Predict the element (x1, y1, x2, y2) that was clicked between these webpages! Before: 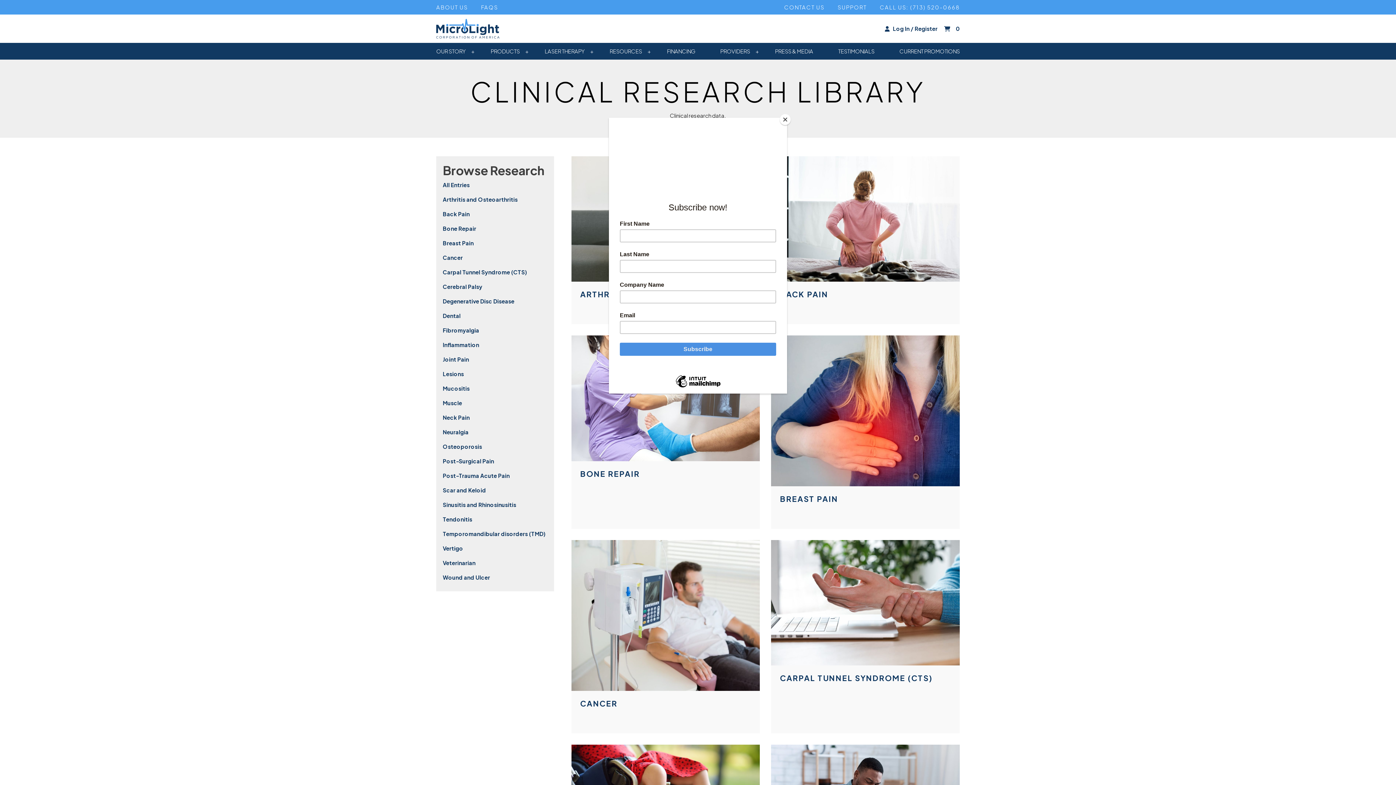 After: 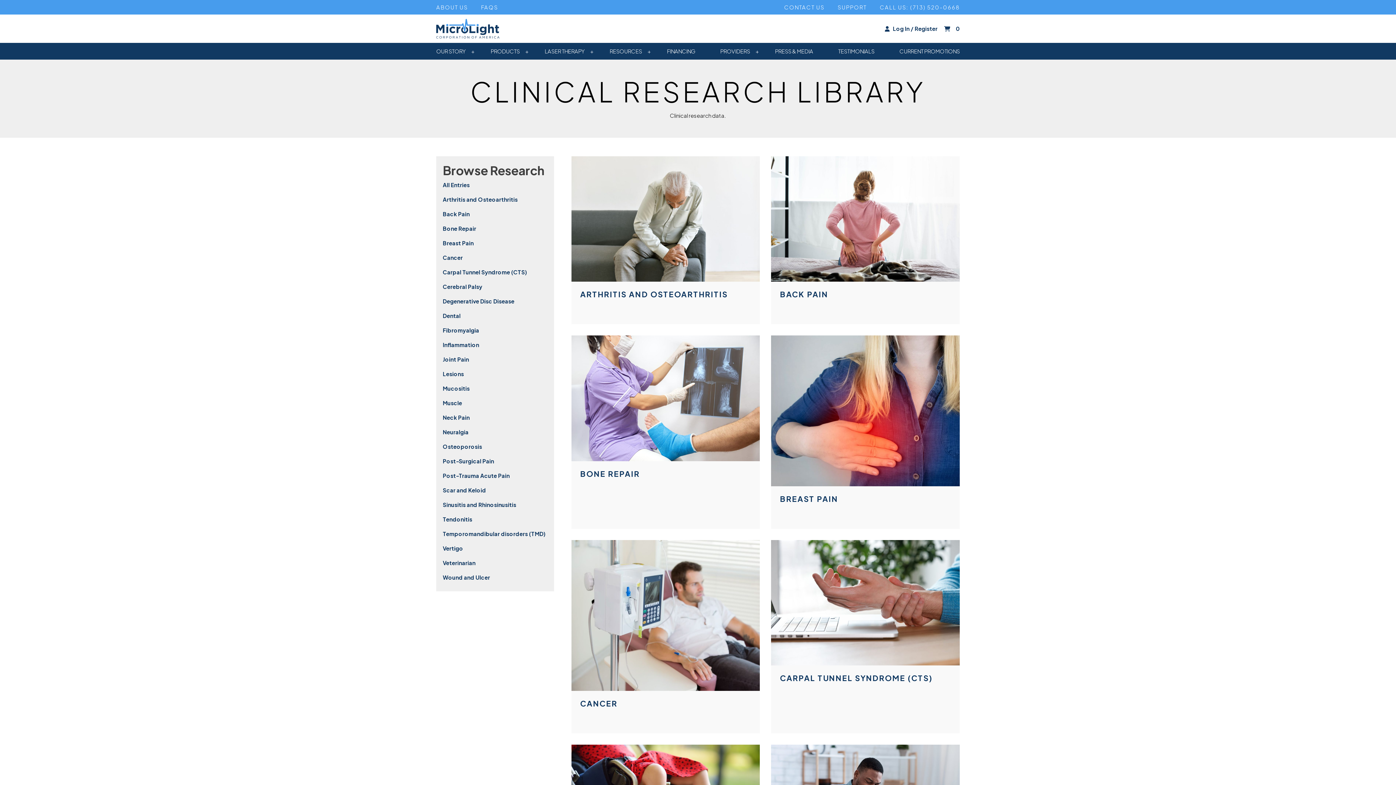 Action: label: Close bbox: (780, 114, 790, 125)